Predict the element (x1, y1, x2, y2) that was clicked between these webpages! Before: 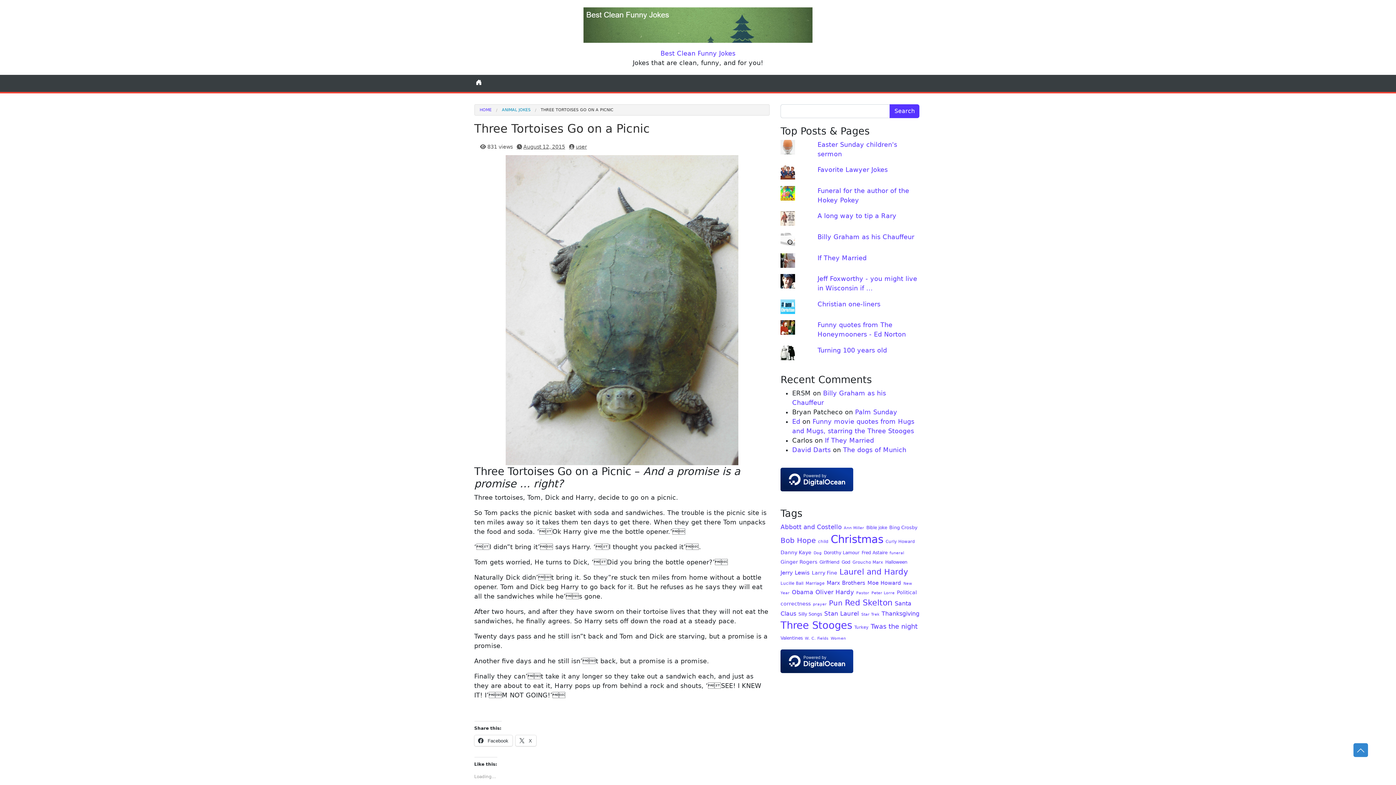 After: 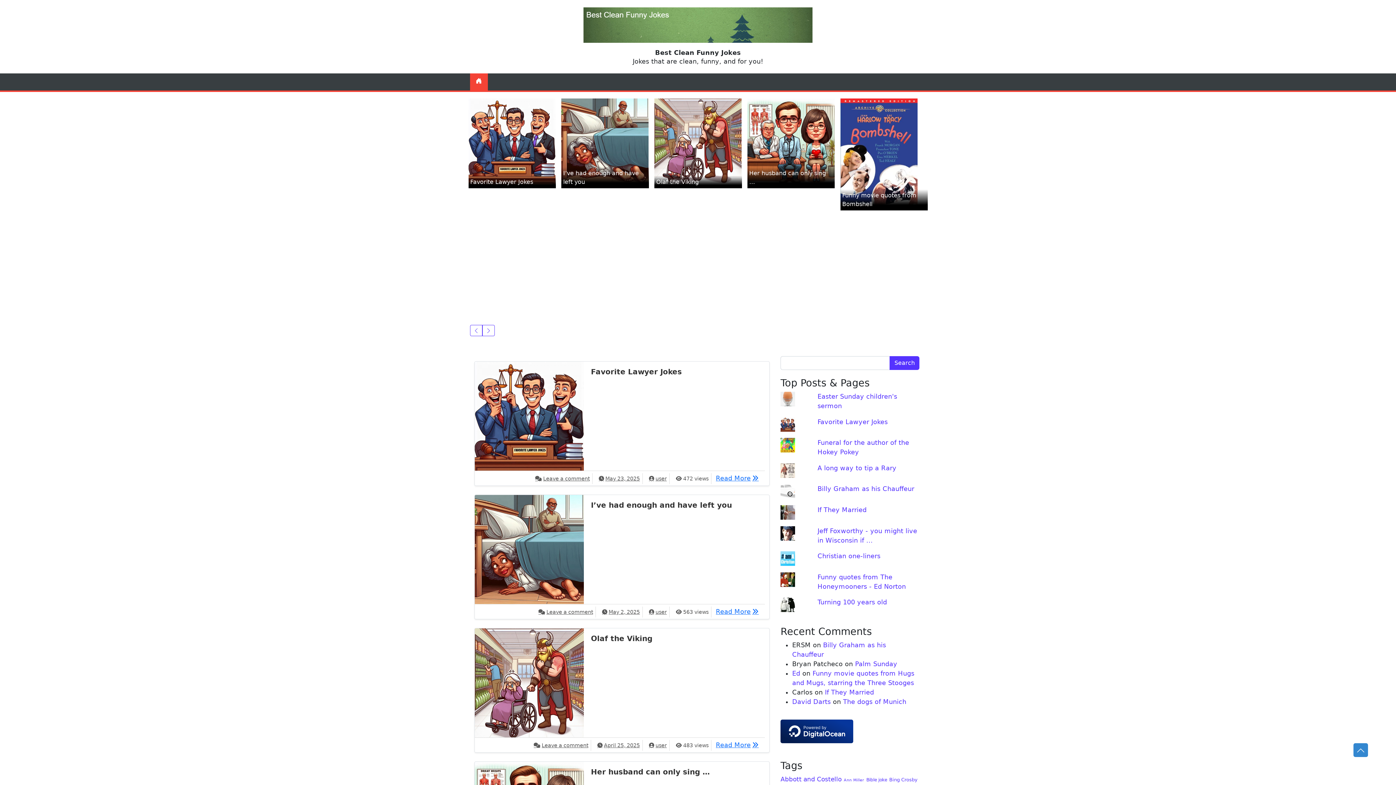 Action: bbox: (470, 74, 488, 91)